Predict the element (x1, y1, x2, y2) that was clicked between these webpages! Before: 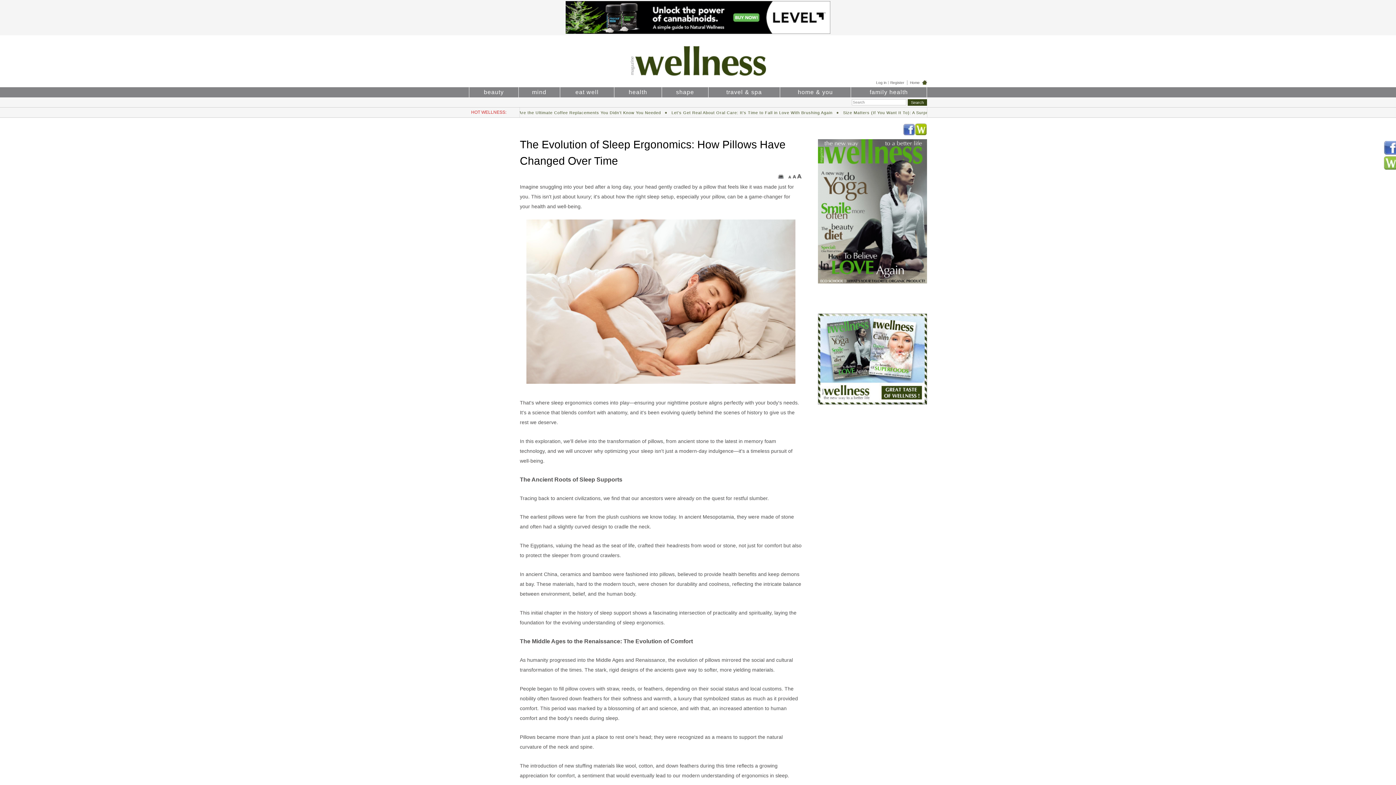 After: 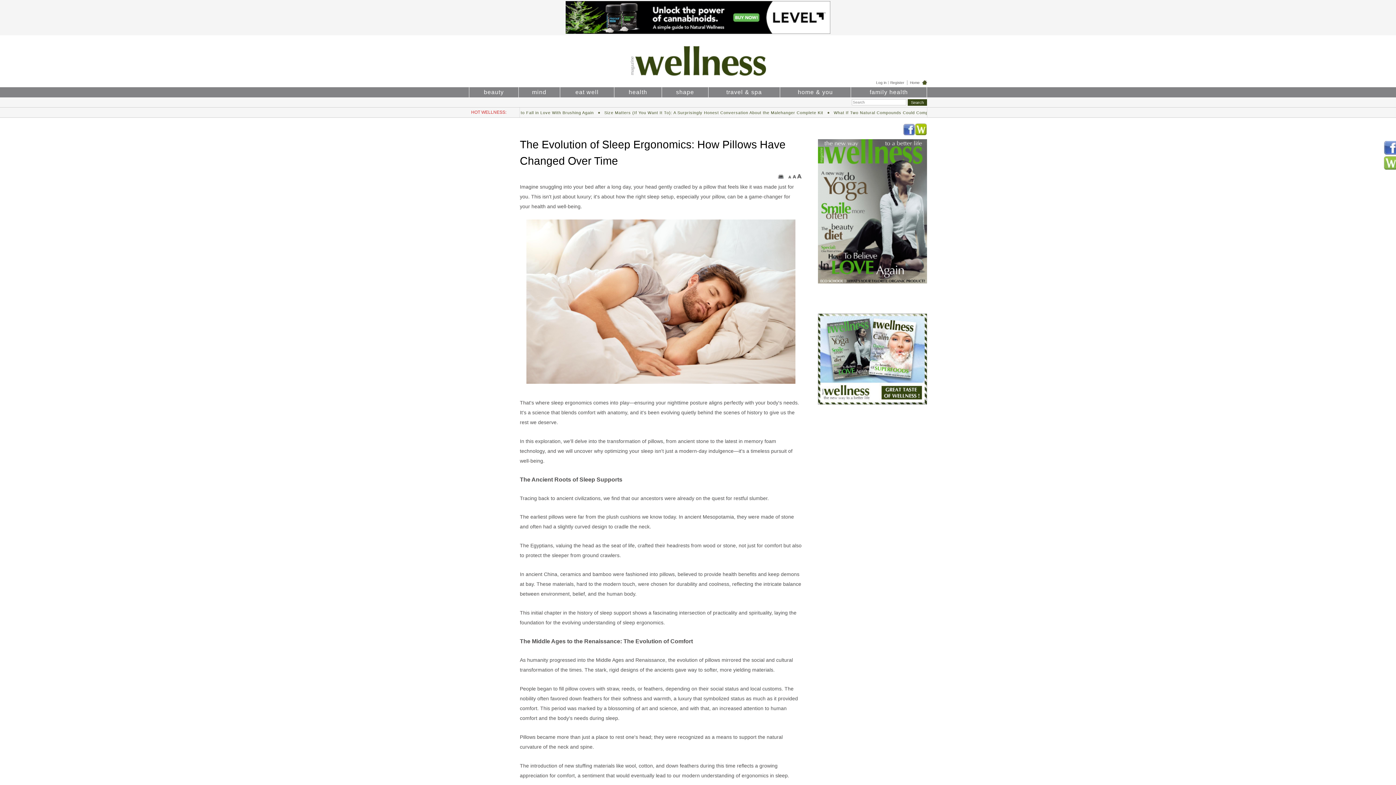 Action: bbox: (903, 123, 915, 135) label: Wellness Facebook